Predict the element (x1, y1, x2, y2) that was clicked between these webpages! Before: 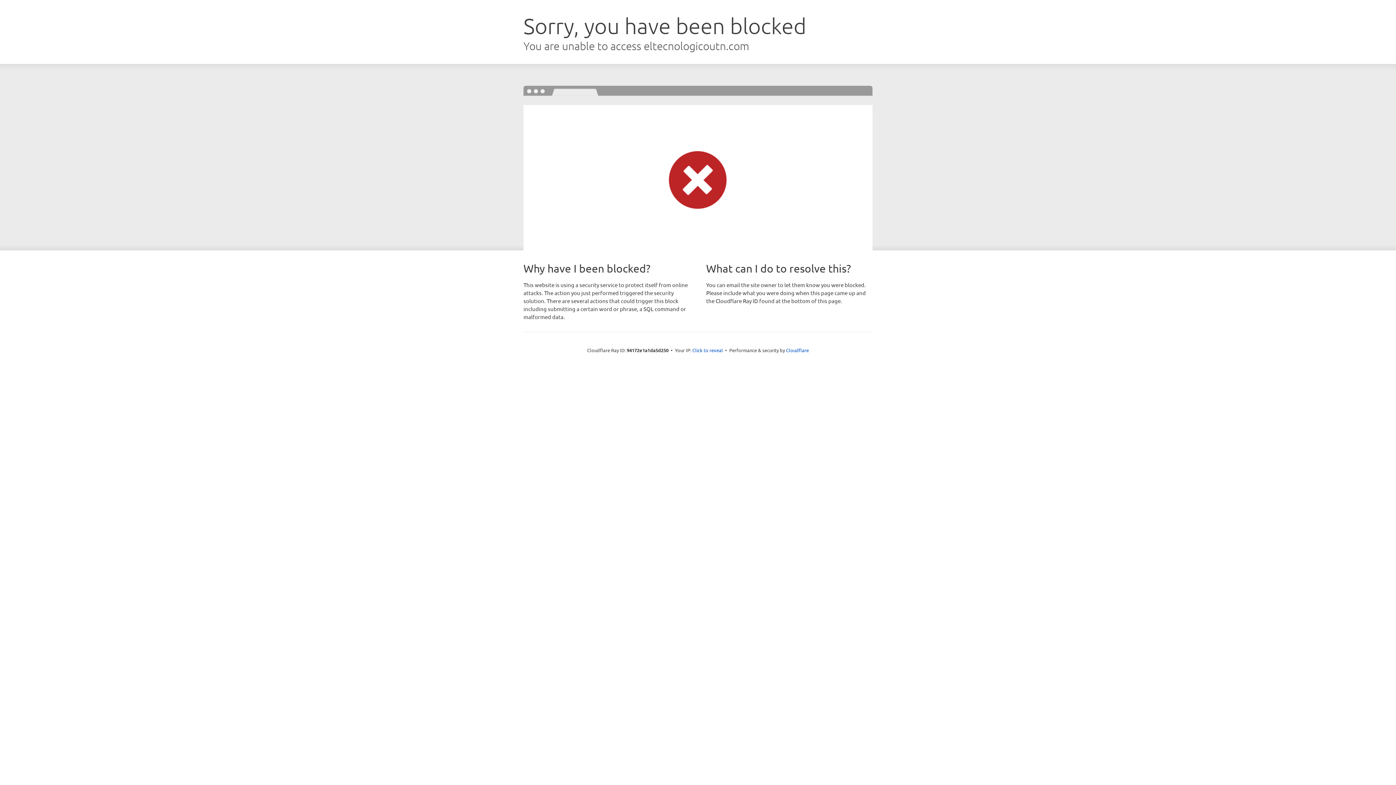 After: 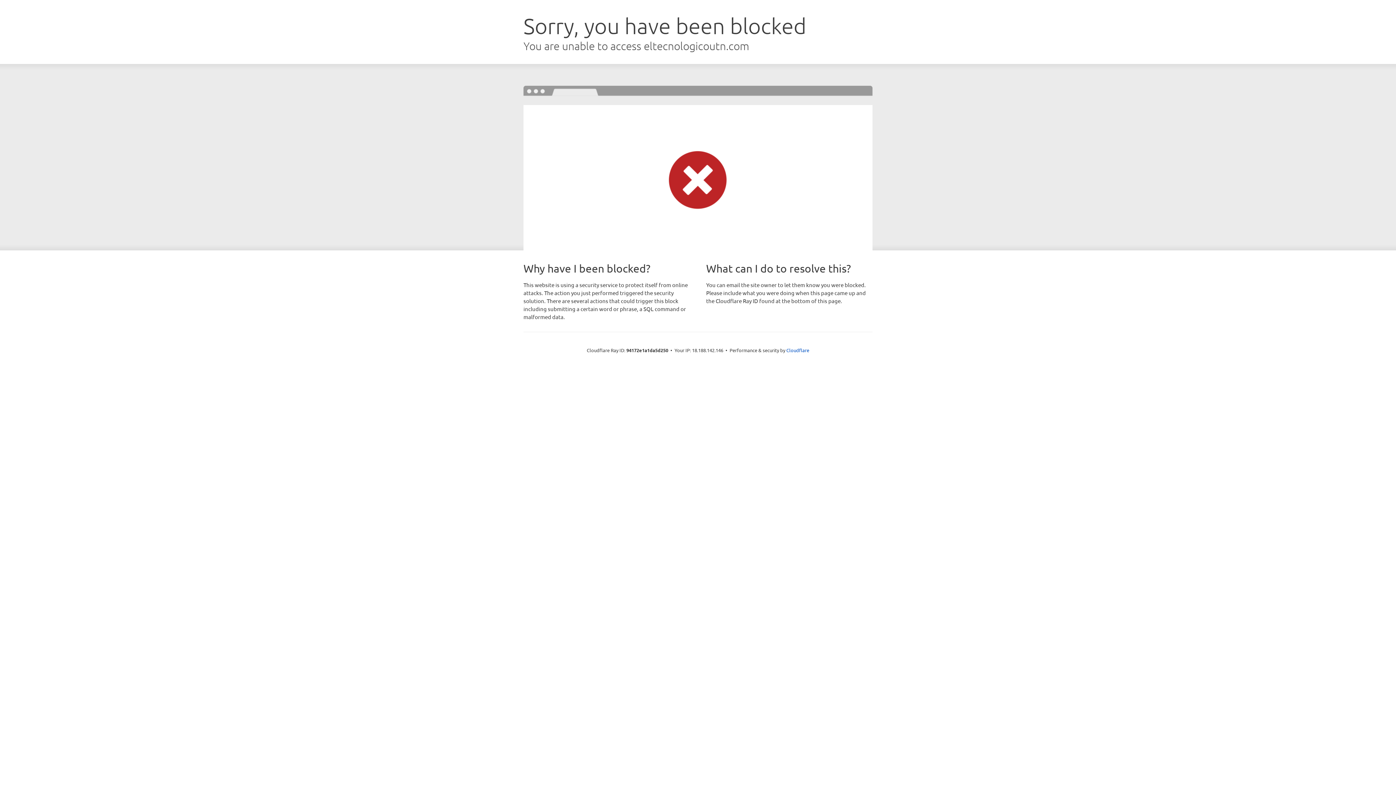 Action: label: Click to reveal bbox: (692, 346, 723, 353)